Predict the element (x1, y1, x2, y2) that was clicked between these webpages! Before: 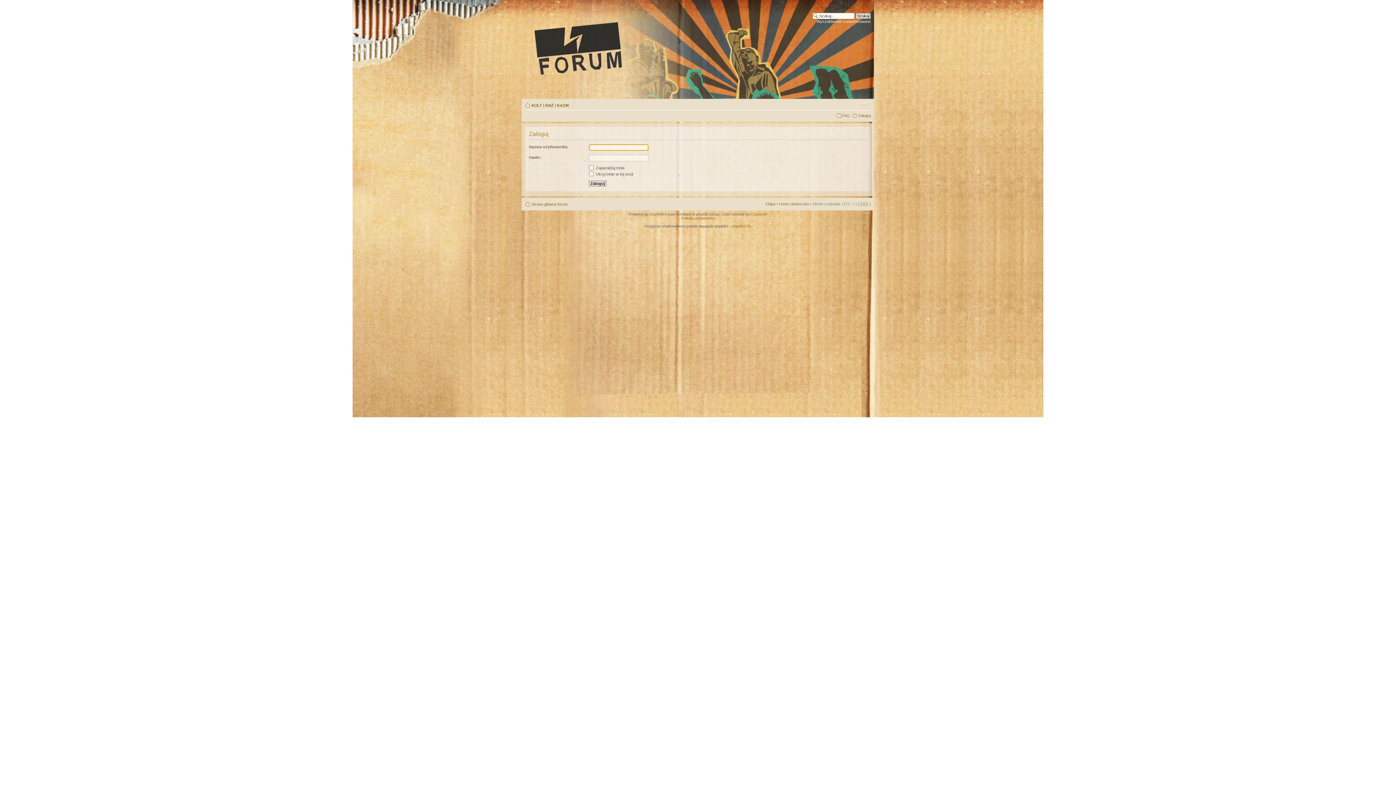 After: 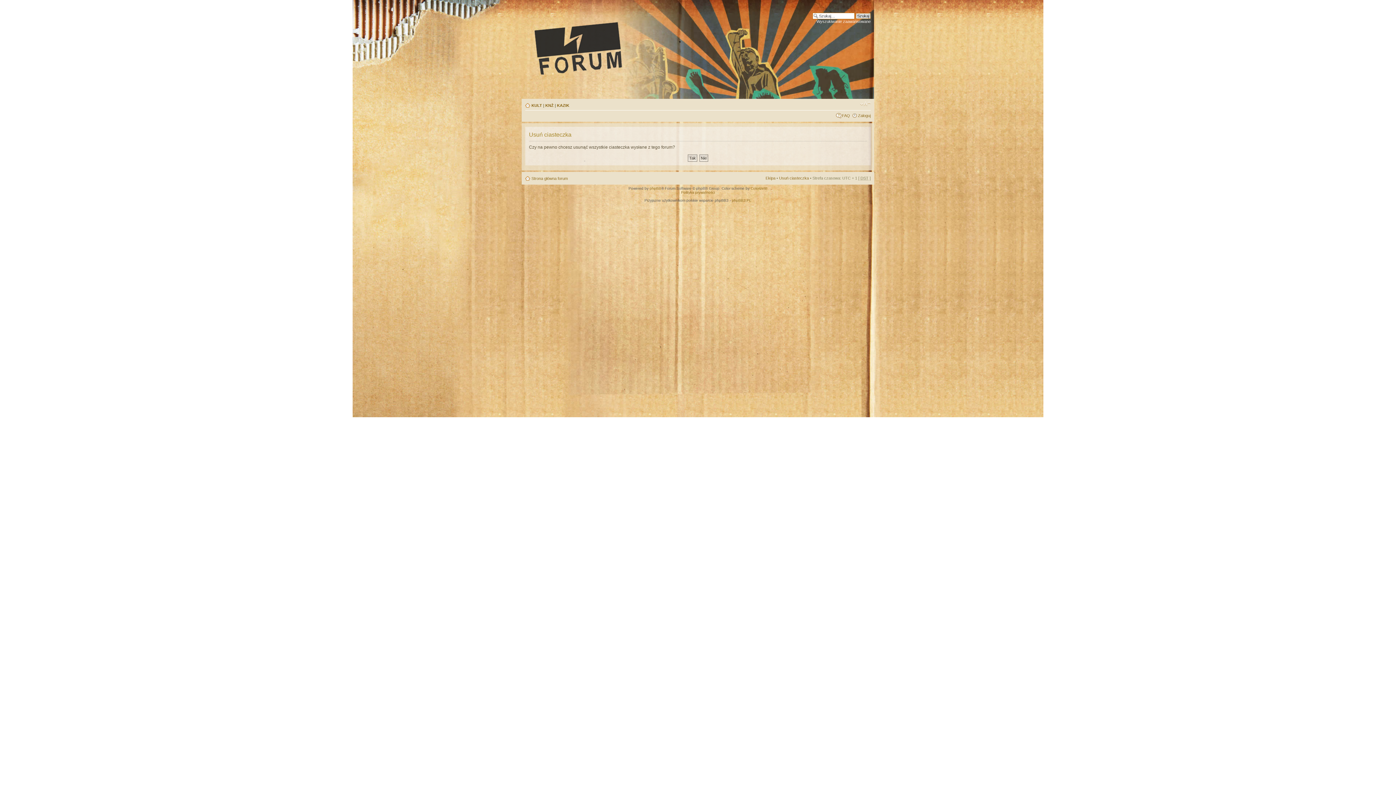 Action: label: Usuń ciasteczka bbox: (779, 201, 809, 206)